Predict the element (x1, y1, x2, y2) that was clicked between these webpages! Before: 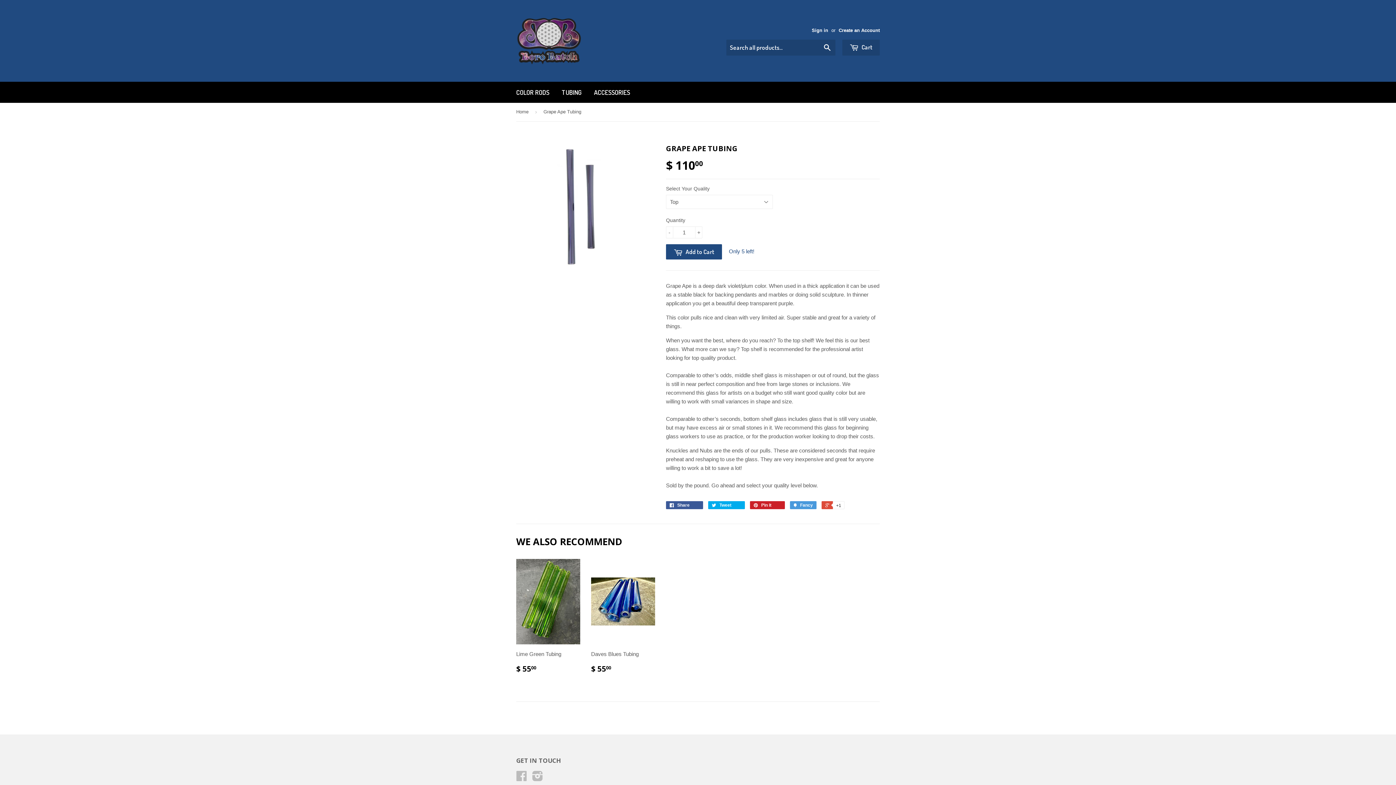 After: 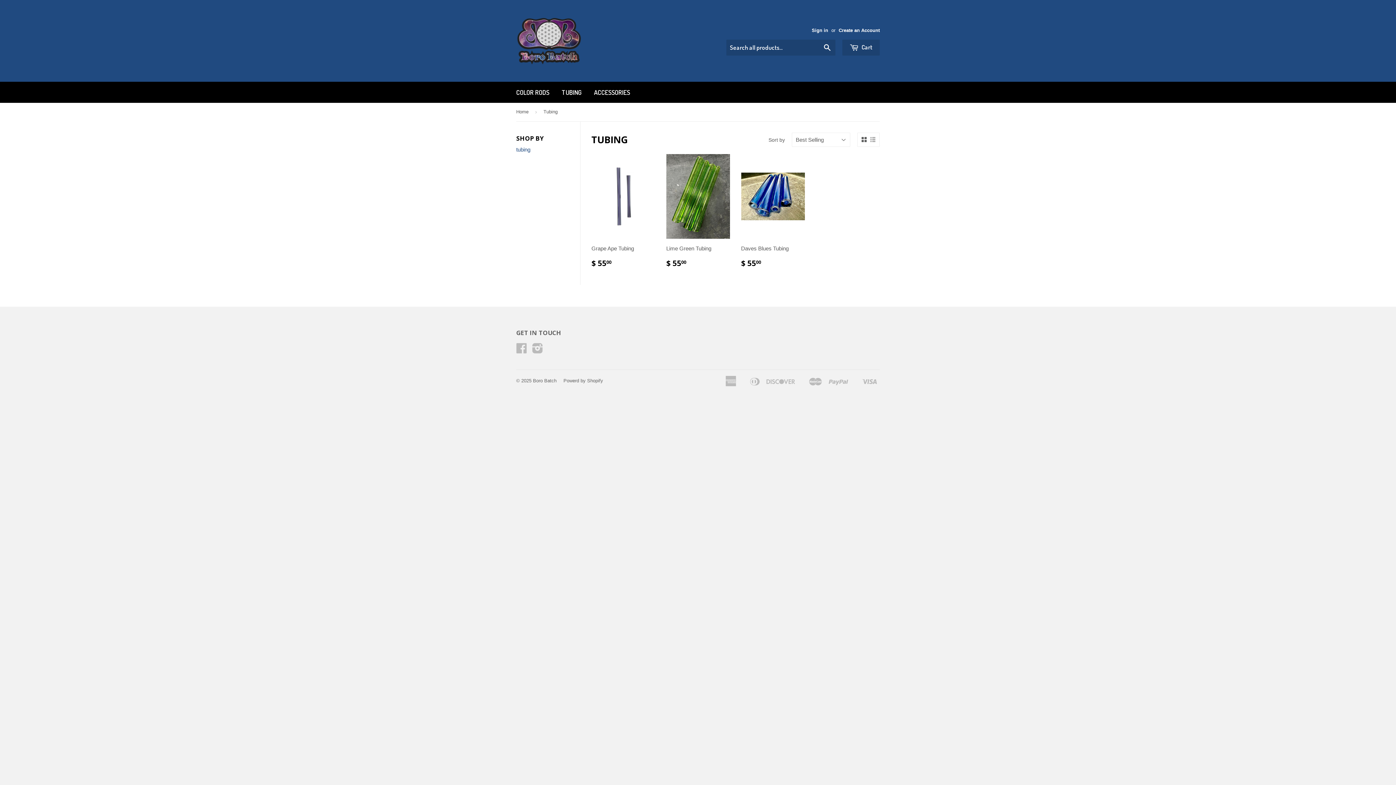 Action: bbox: (556, 81, 587, 102) label: TUBING